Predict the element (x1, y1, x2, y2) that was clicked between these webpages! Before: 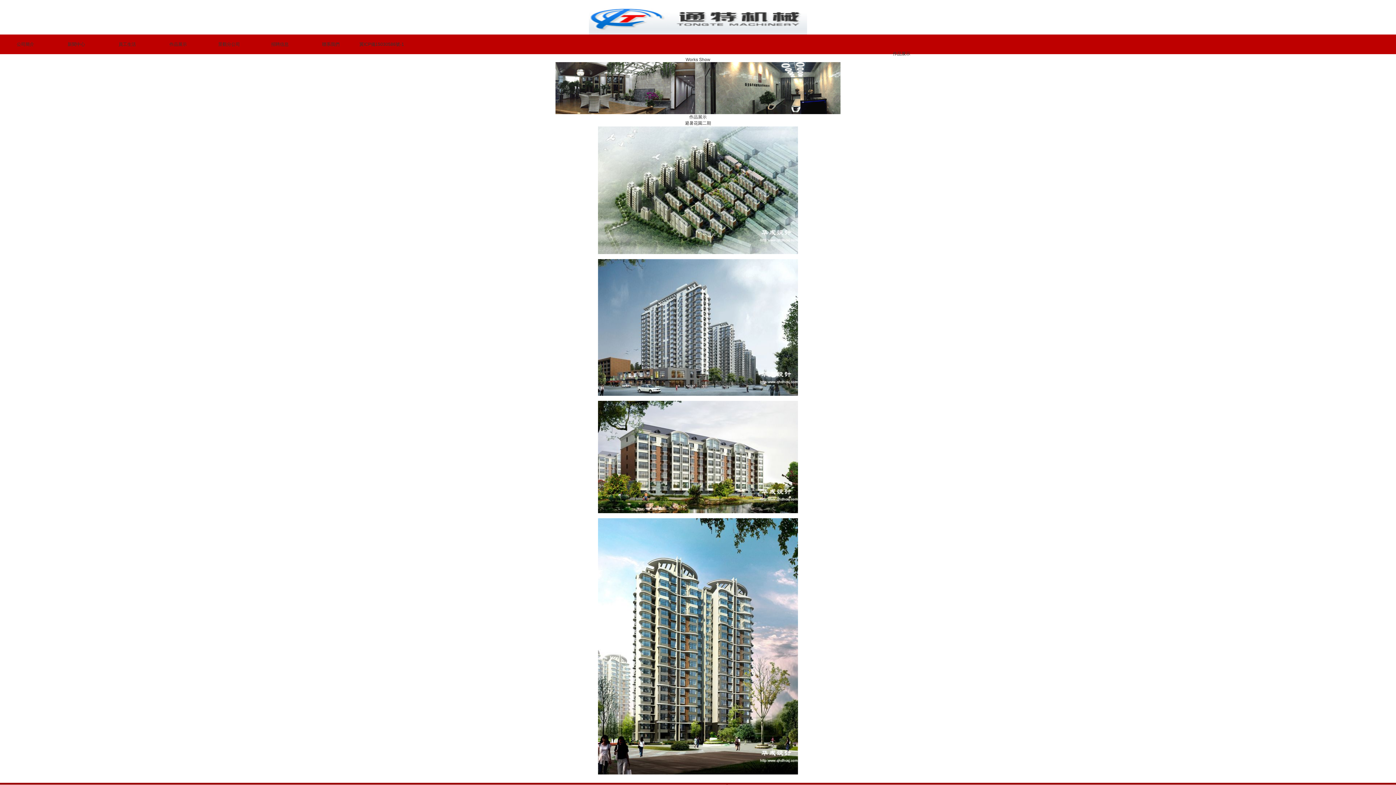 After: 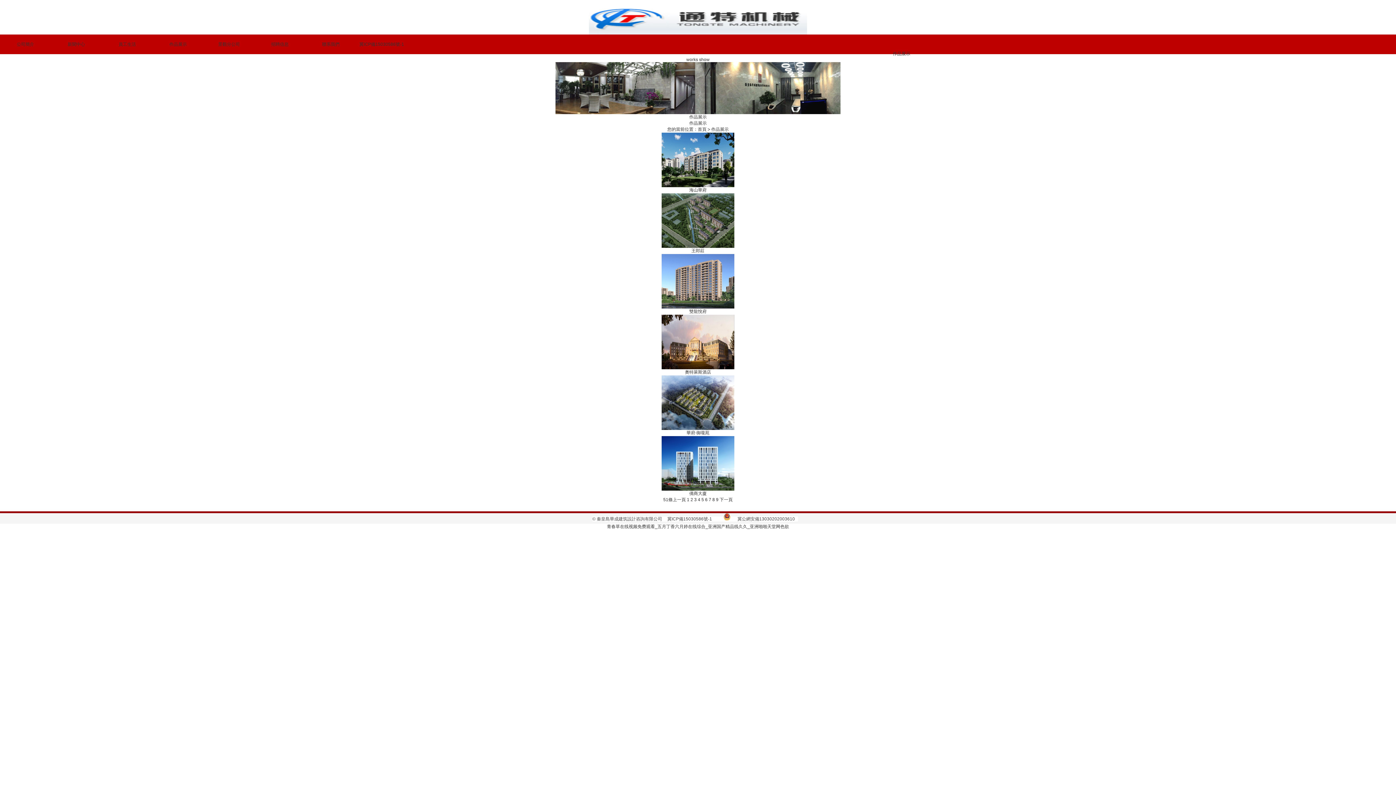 Action: bbox: (152, 34, 203, 54) label: 作品展示